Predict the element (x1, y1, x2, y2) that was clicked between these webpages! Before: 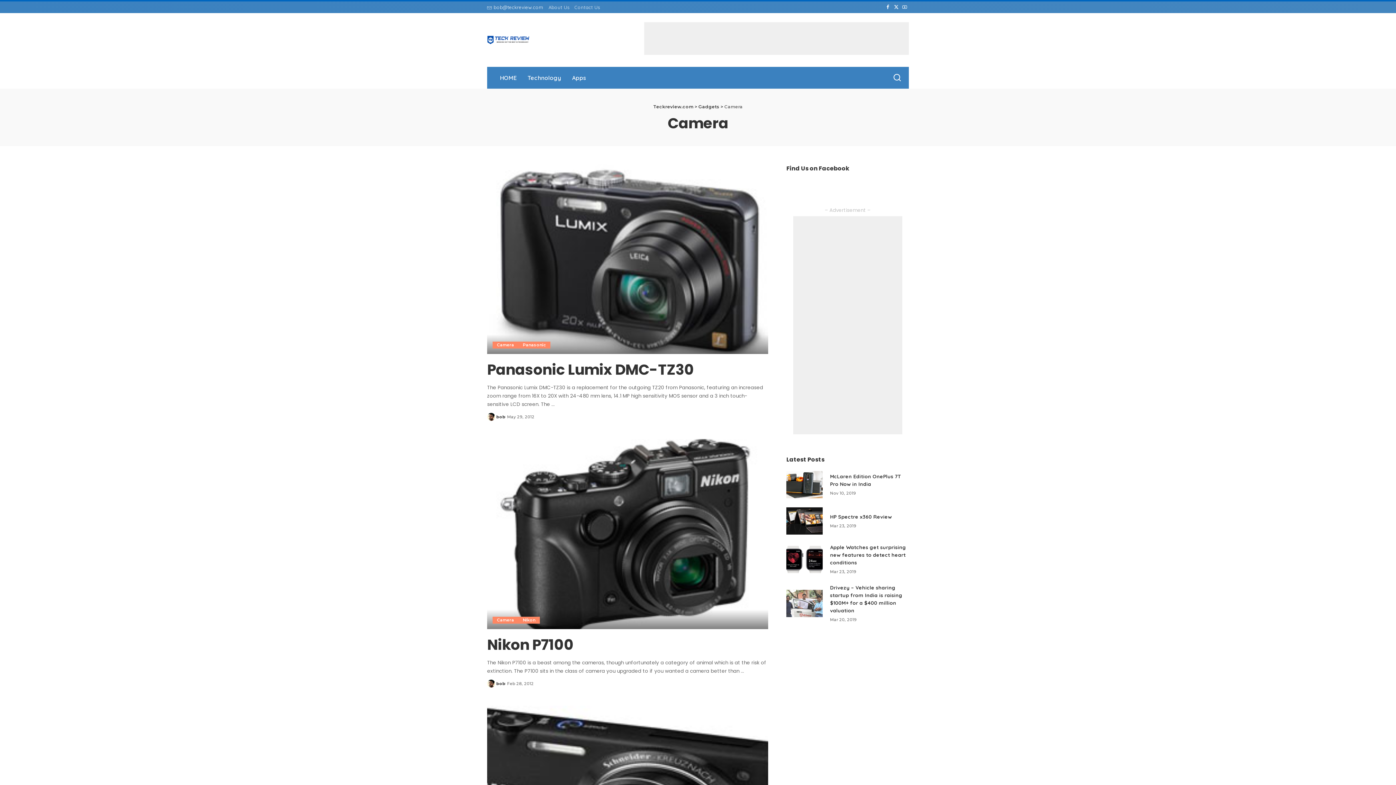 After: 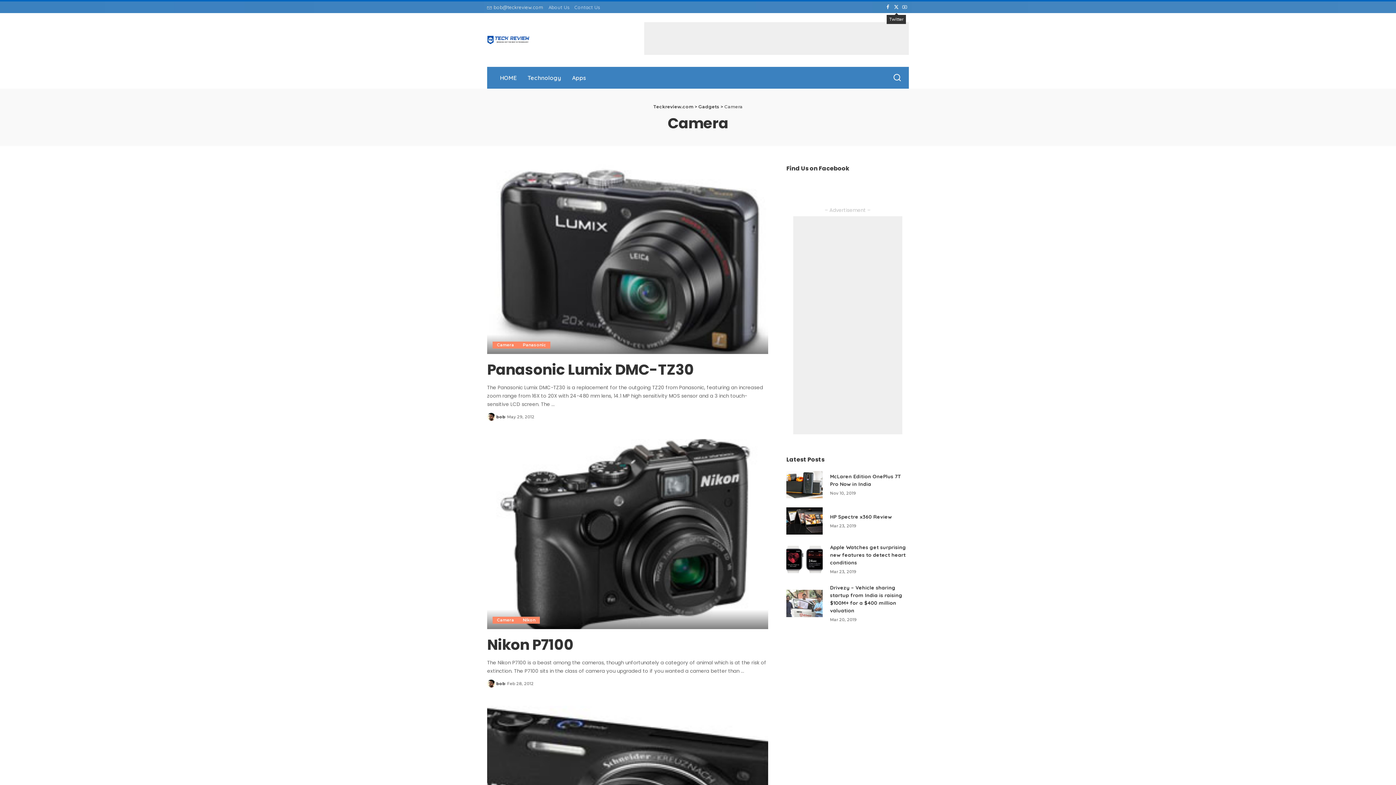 Action: label: Twitter bbox: (892, 1, 900, 13)